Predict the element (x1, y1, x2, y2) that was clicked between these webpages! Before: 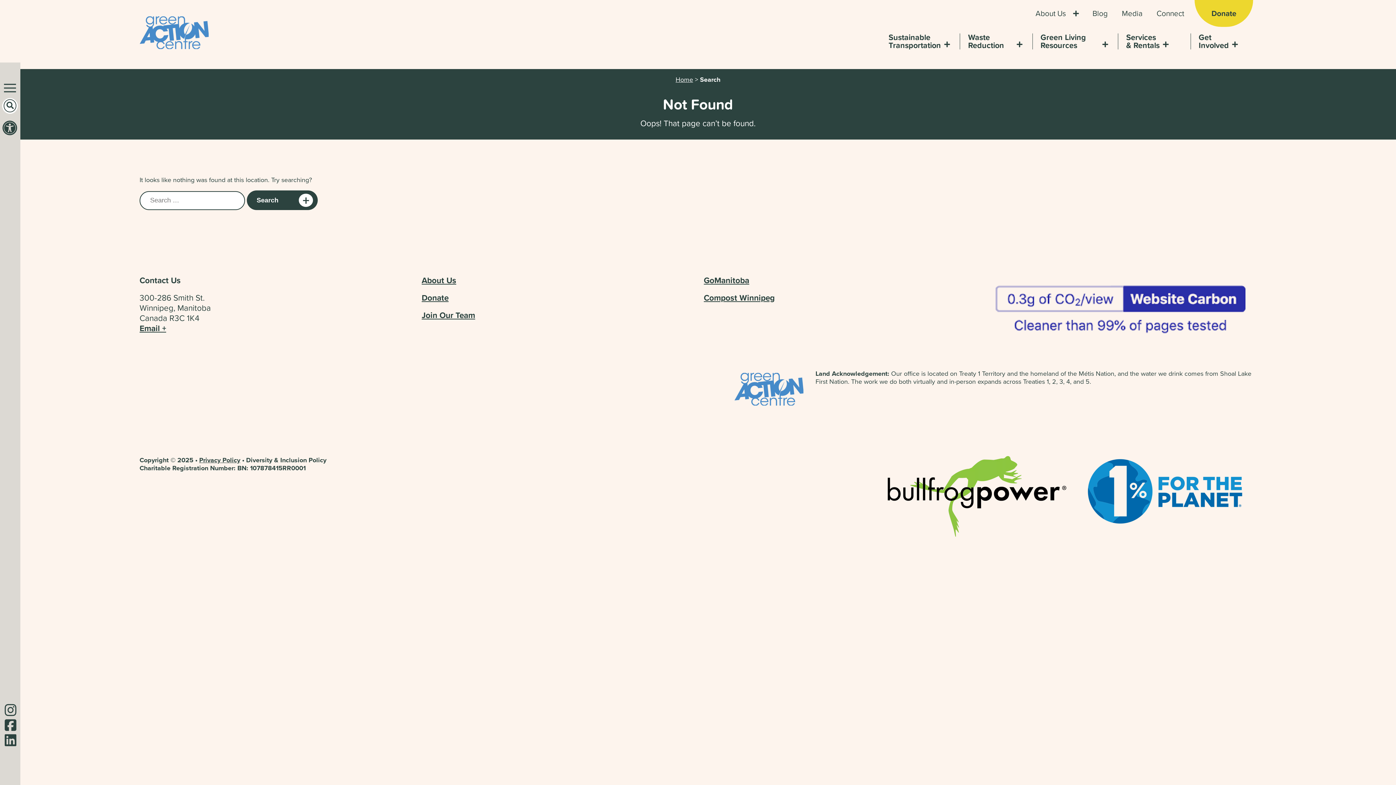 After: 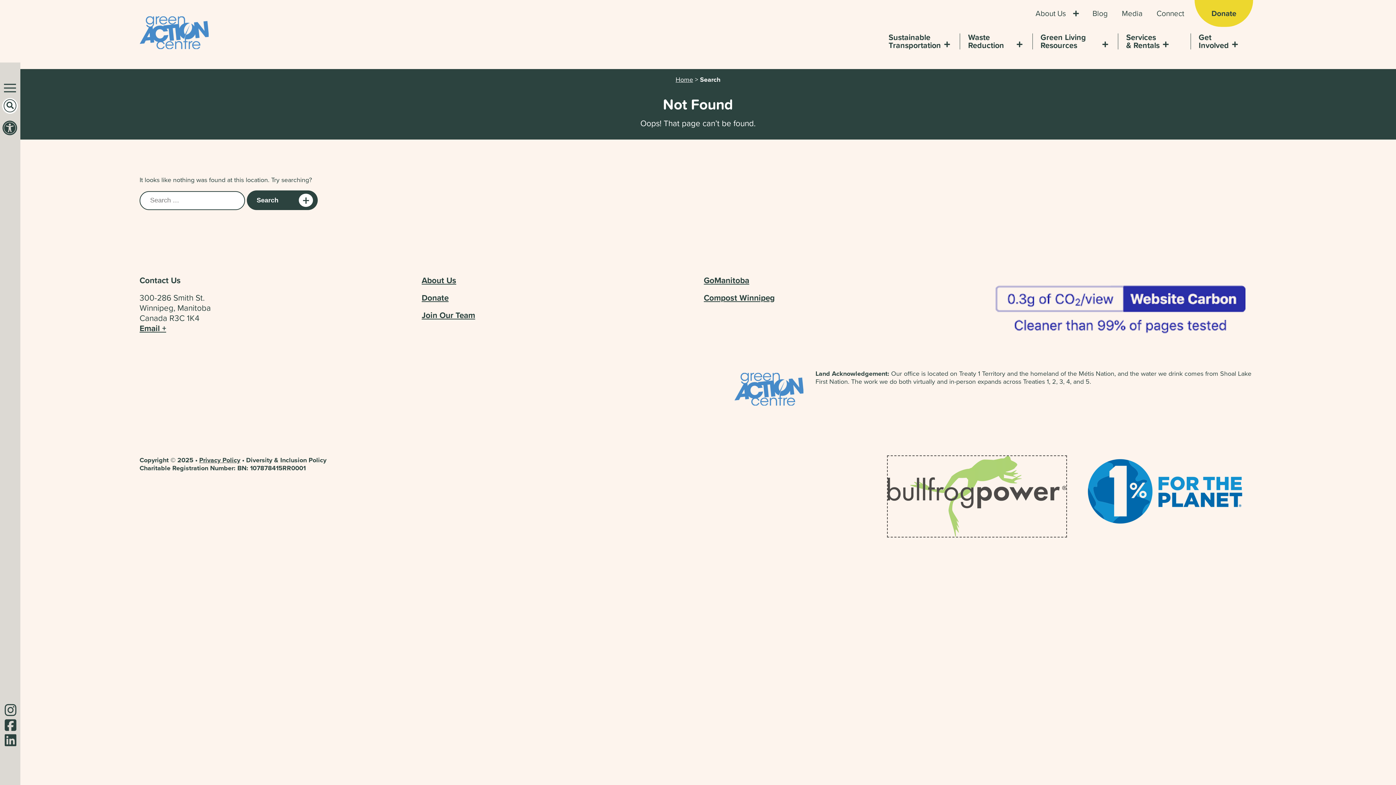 Action: bbox: (888, 456, 1066, 537)